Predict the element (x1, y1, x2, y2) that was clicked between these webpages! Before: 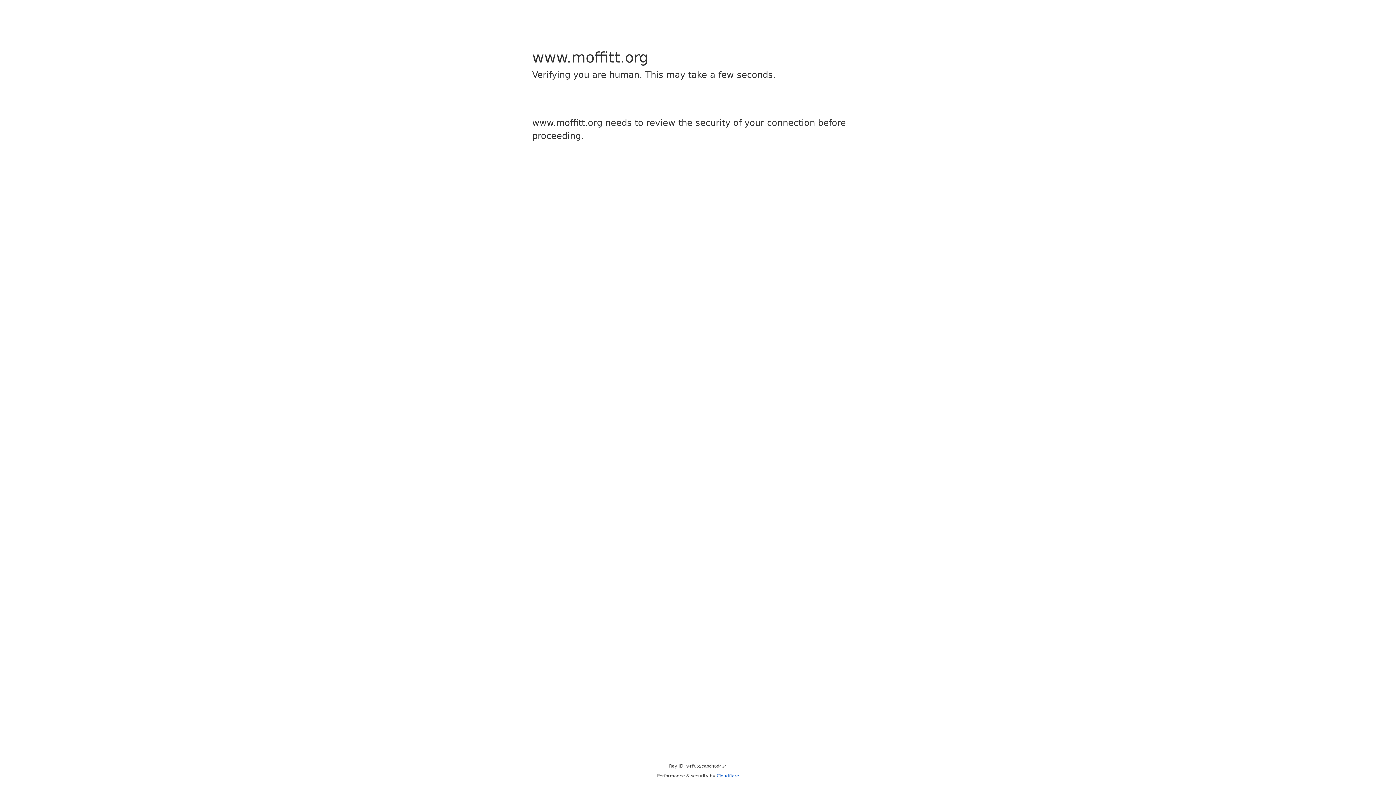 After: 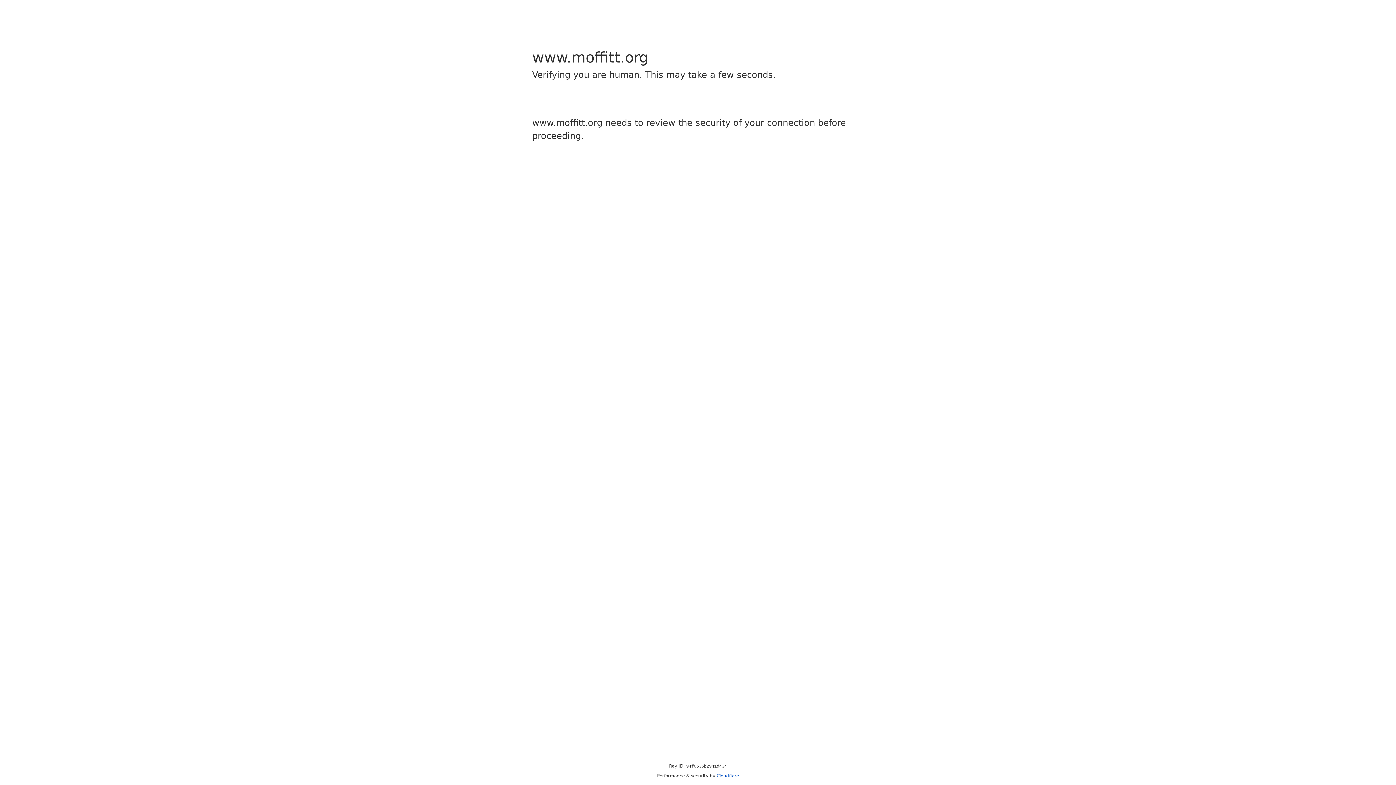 Action: bbox: (716, 773, 739, 778) label: Cloudflare